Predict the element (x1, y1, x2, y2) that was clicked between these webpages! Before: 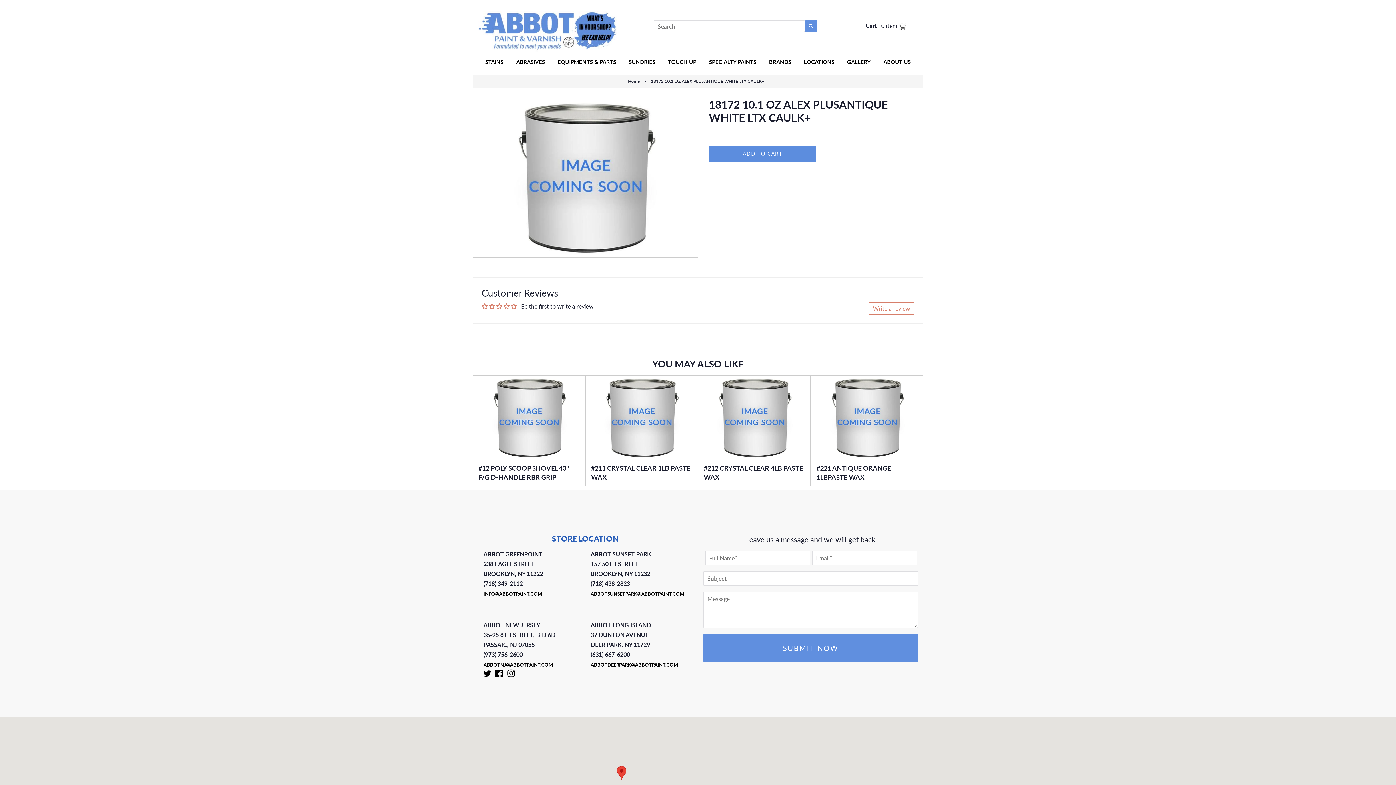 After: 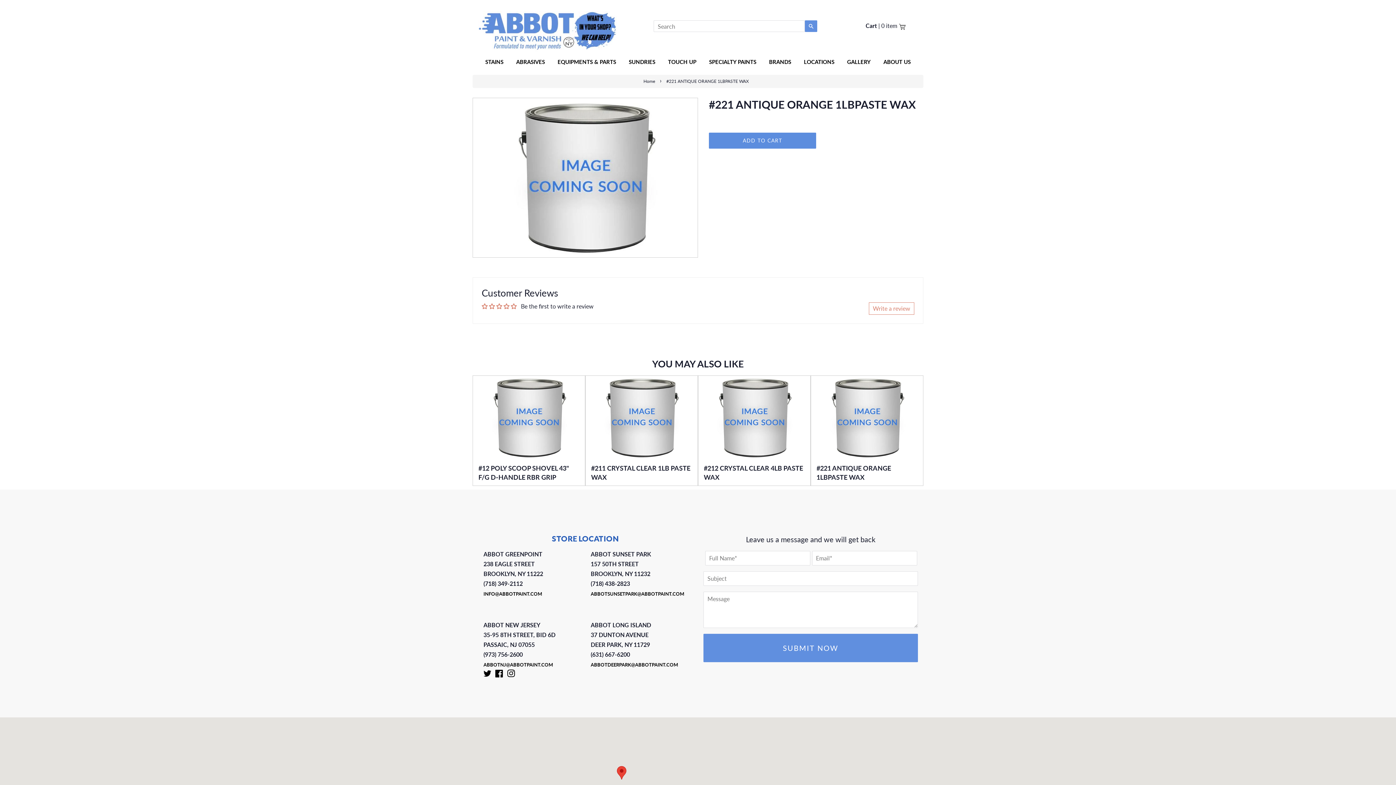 Action: label: #221 ANTIQUE ORANGE 1LBPASTE WAX bbox: (816, 375, 917, 485)